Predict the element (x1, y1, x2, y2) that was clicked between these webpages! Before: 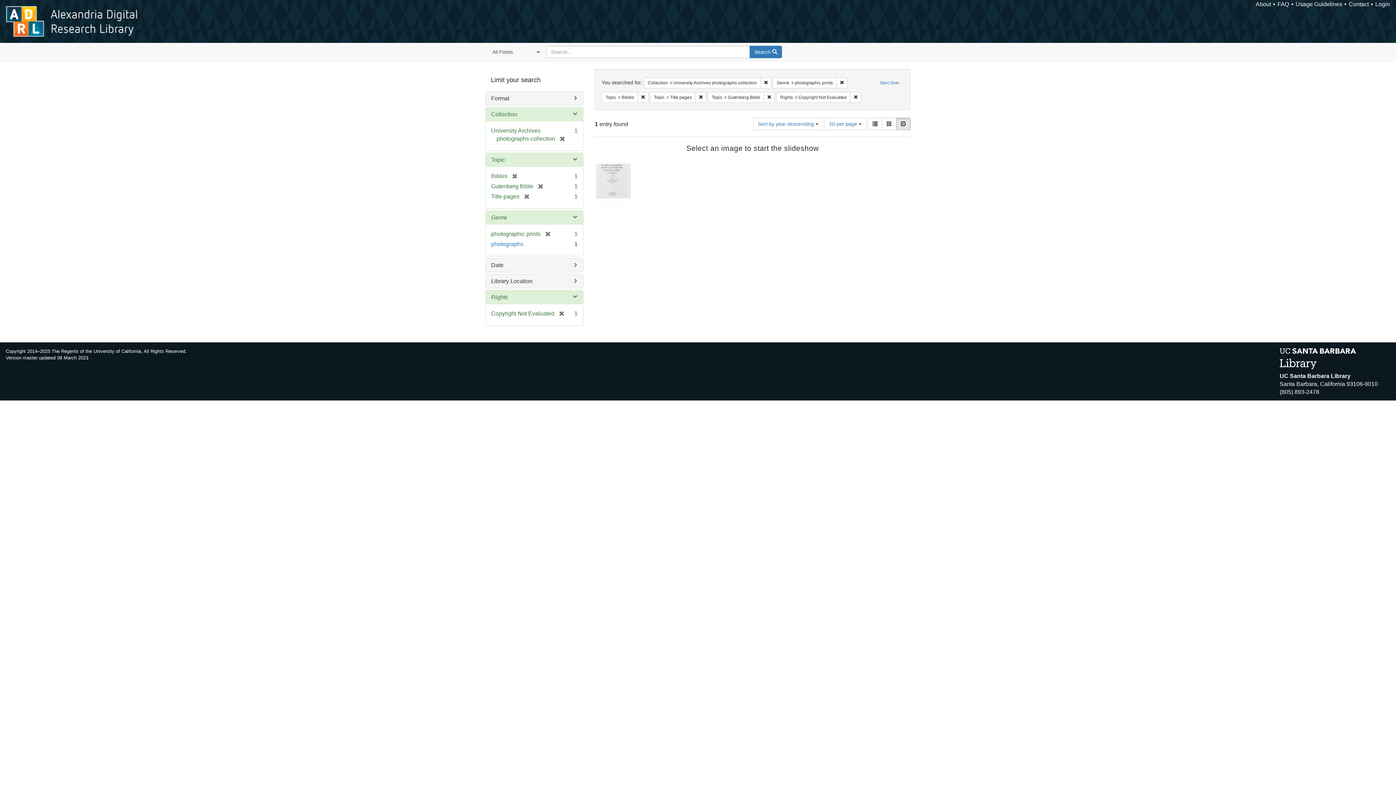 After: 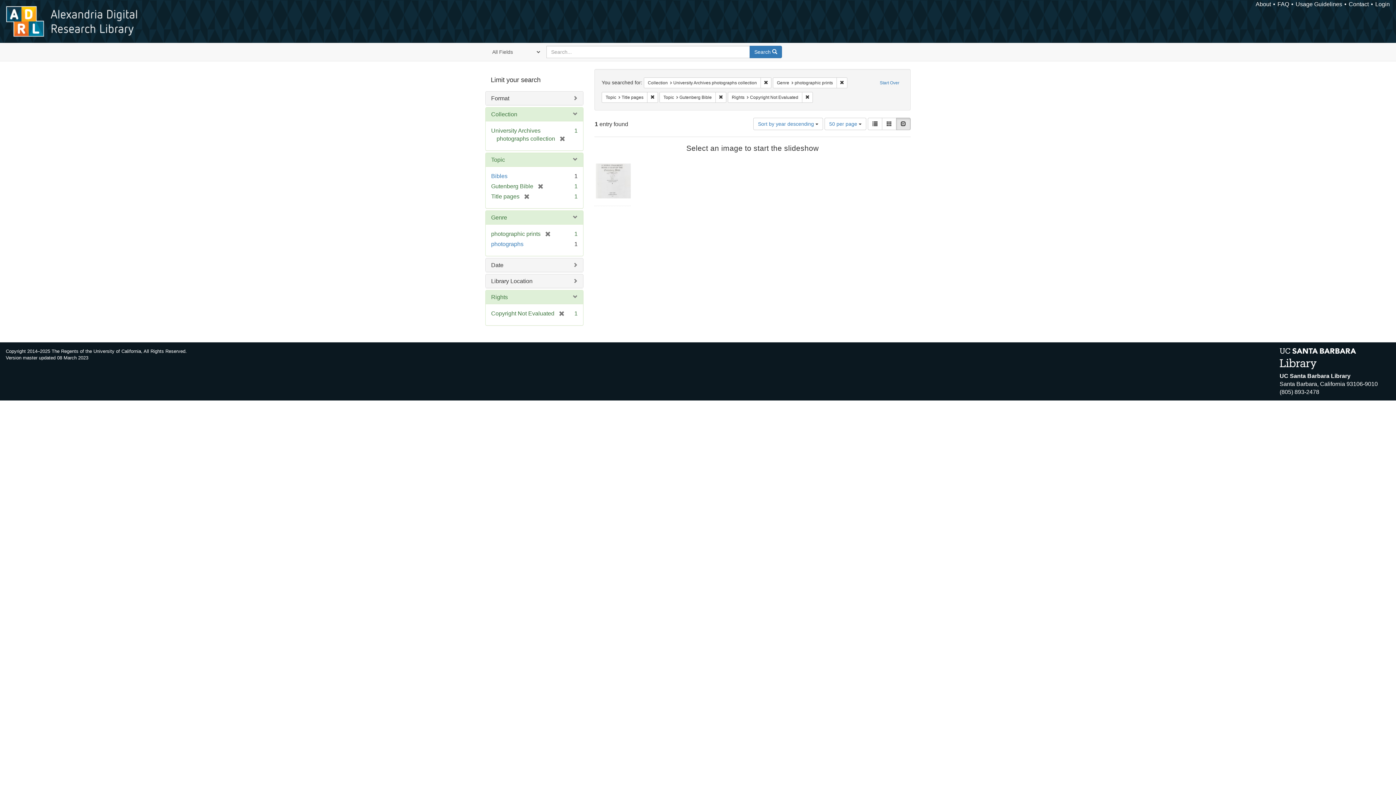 Action: bbox: (637, 91, 648, 102) label: Remove constraint Topic: Bibles